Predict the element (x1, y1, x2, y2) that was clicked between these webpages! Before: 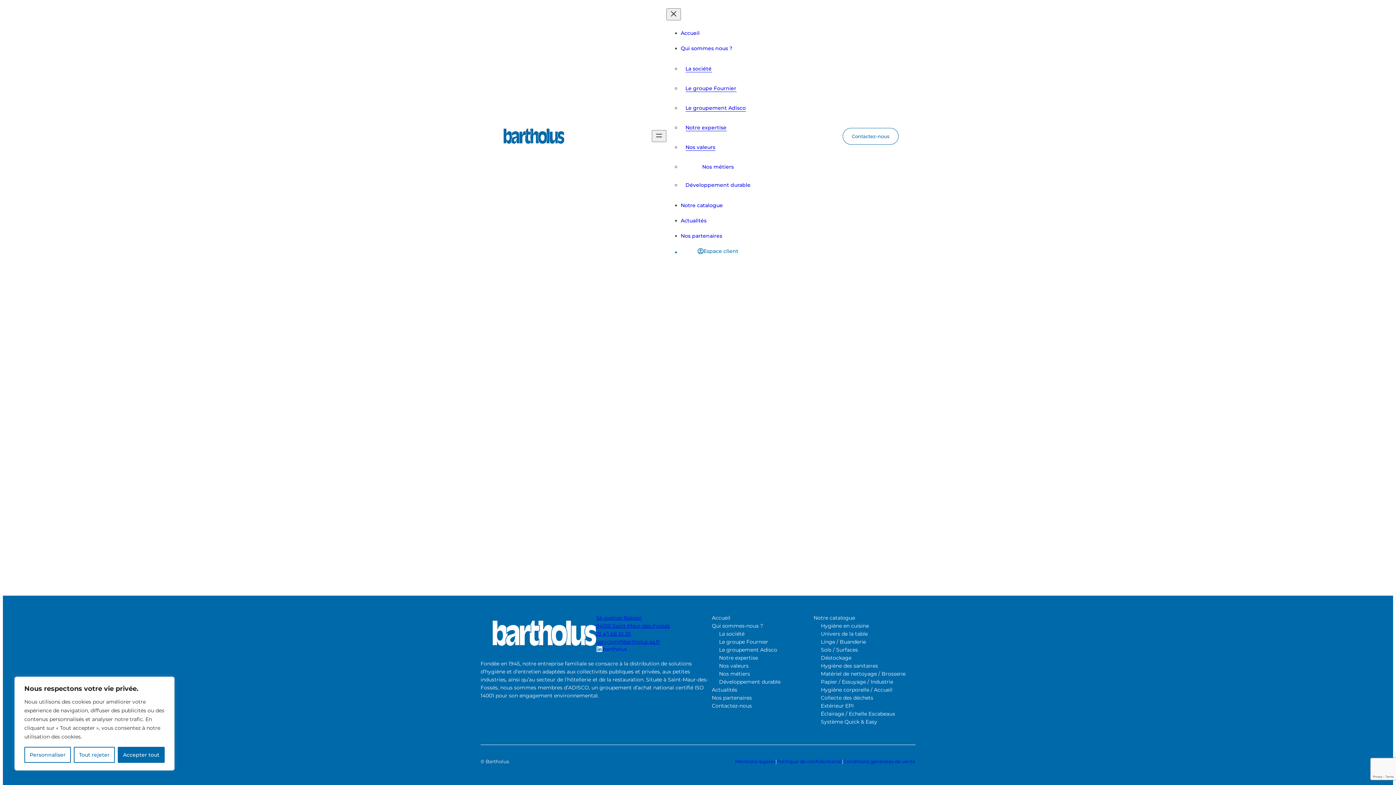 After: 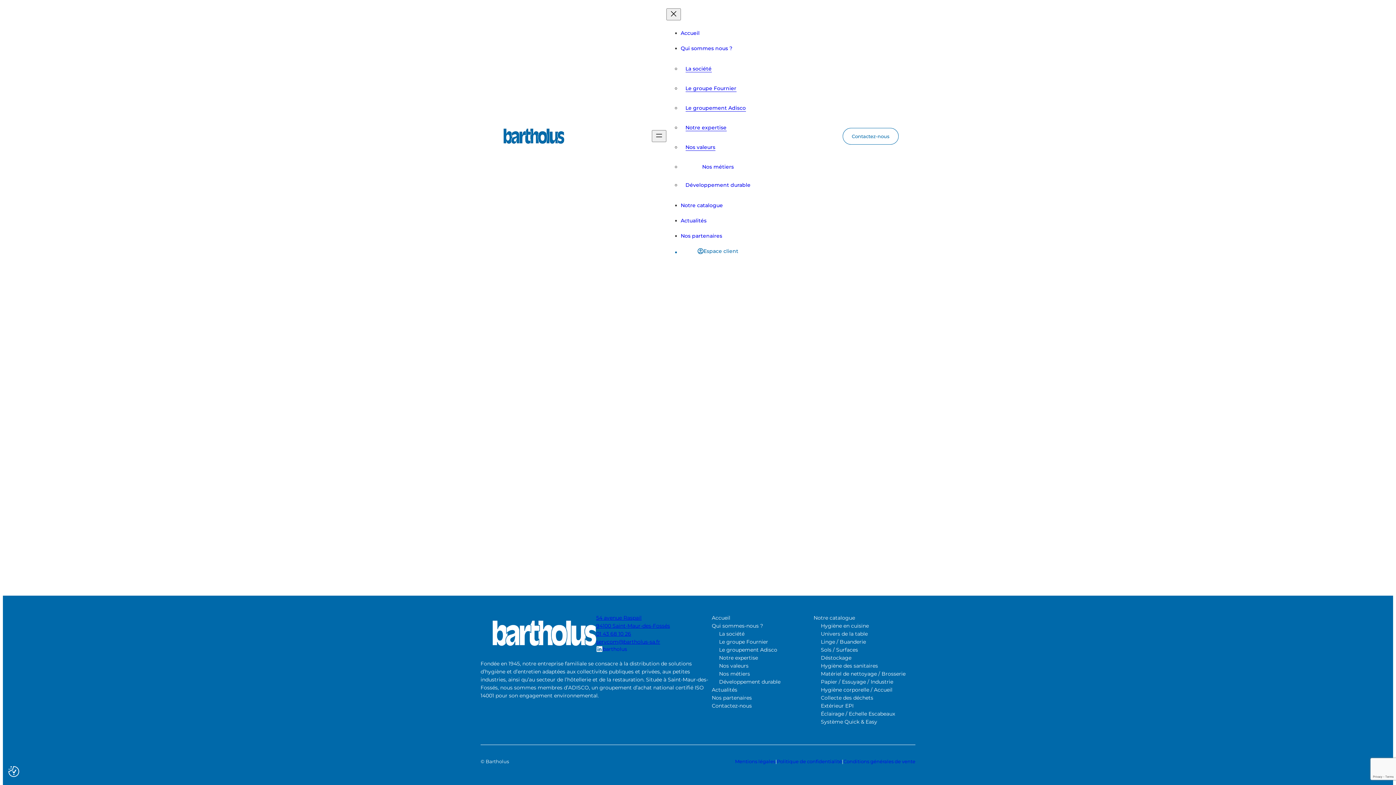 Action: bbox: (117, 747, 164, 763) label: Accepter tout